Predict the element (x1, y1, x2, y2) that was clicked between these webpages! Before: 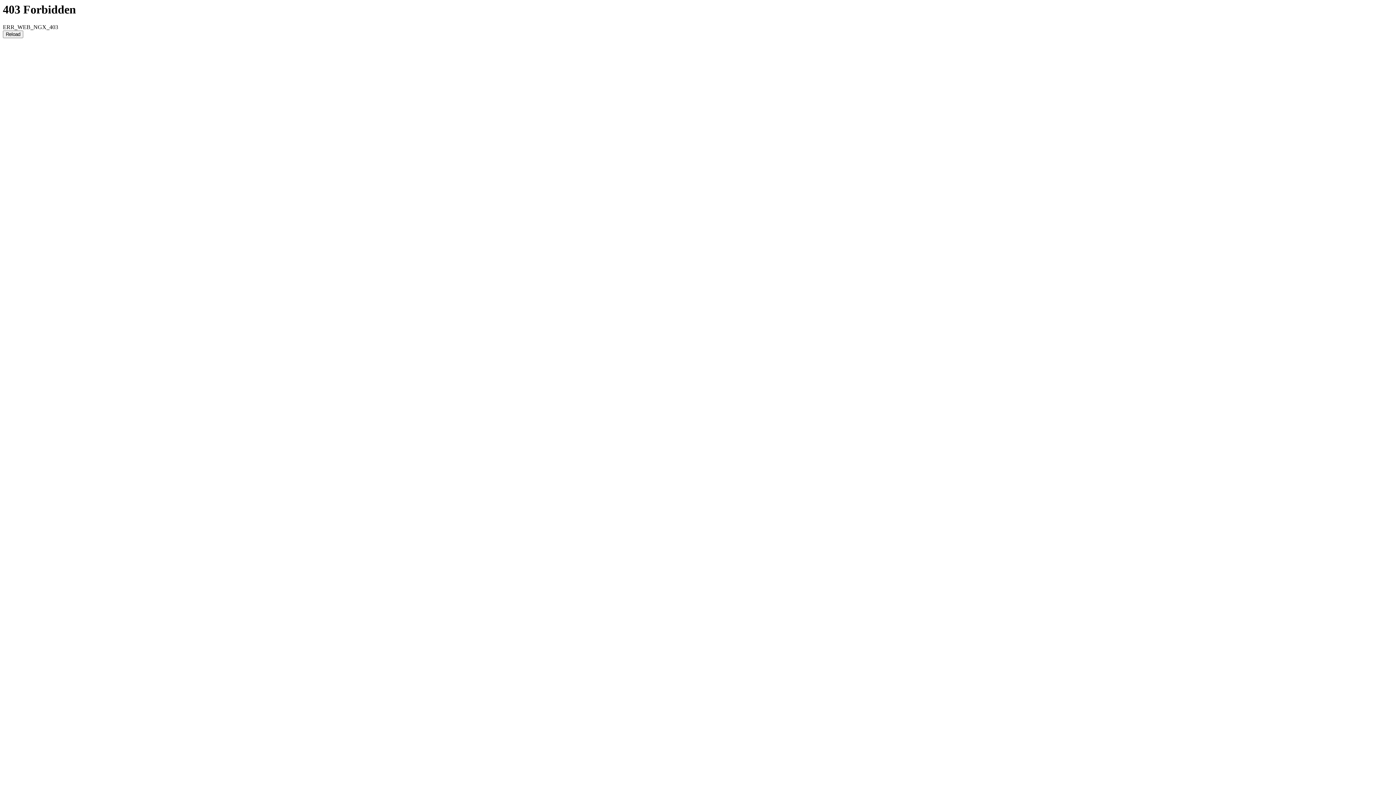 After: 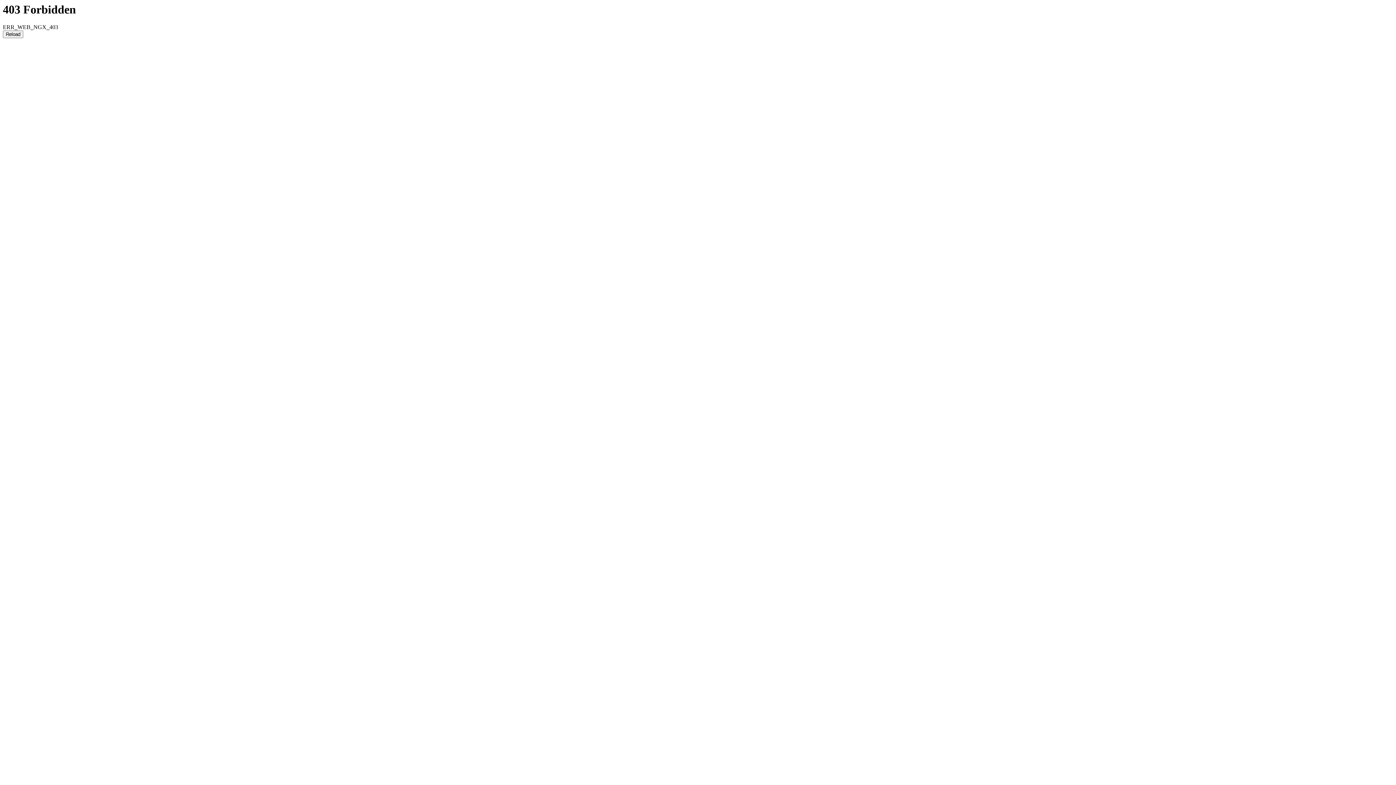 Action: label: Reload bbox: (2, 30, 23, 38)